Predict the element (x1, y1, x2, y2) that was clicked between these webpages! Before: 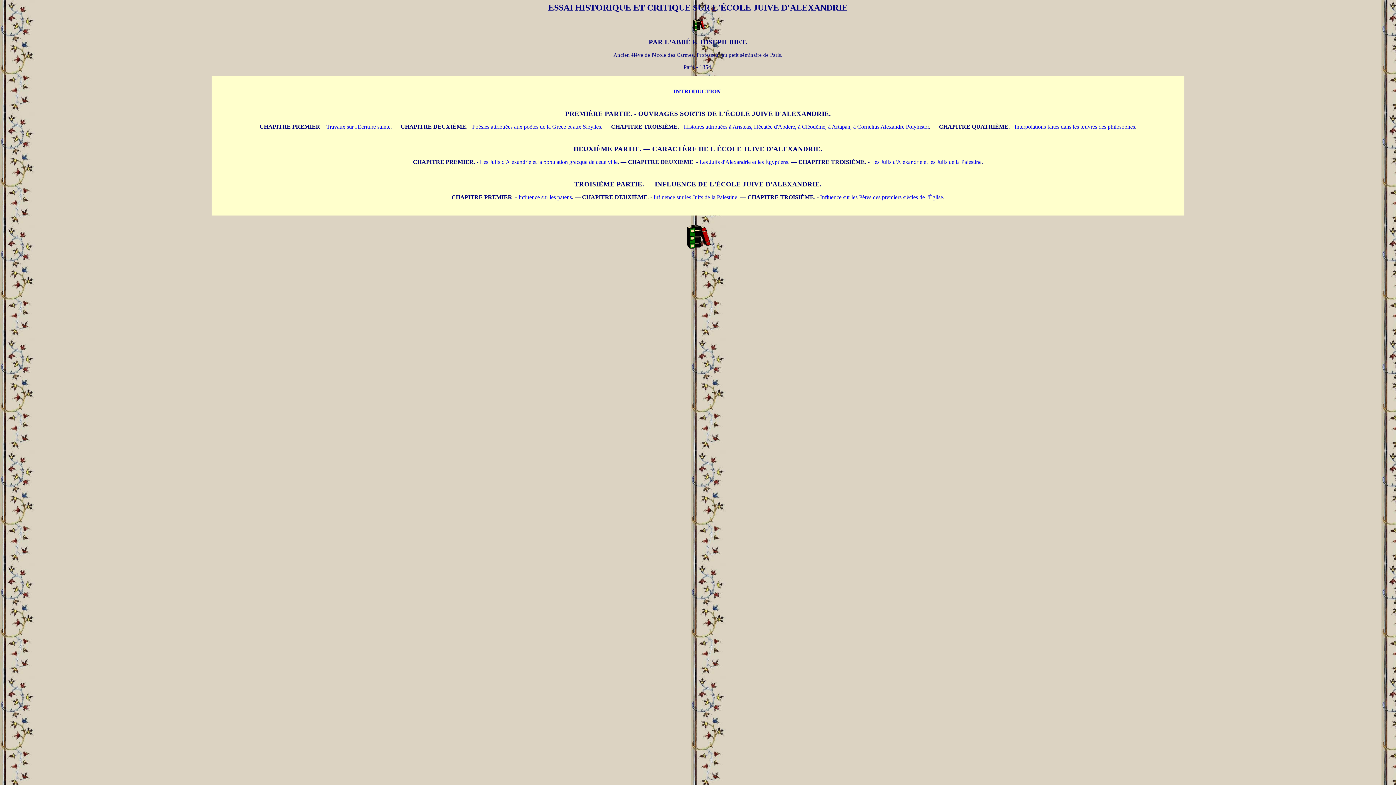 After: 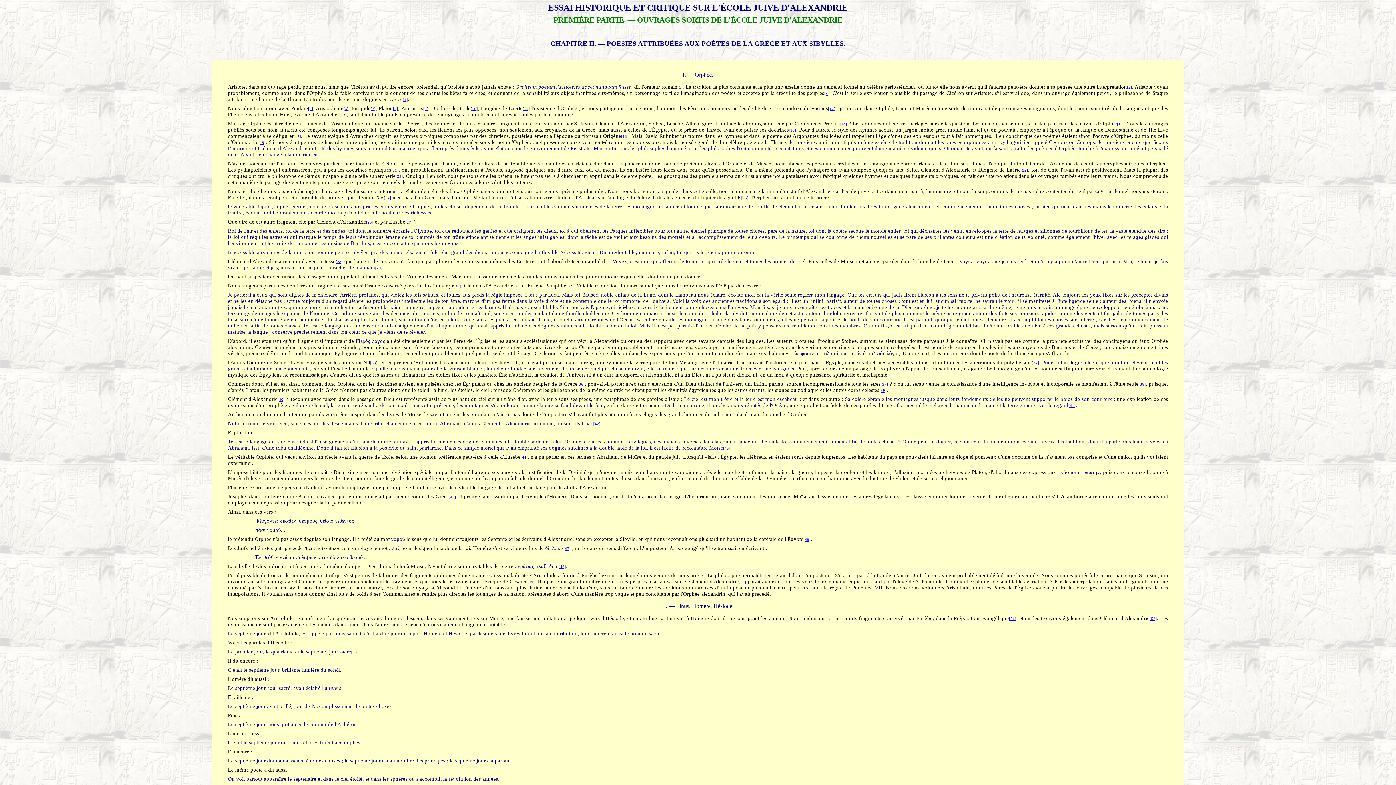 Action: bbox: (472, 123, 601, 129) label: Poésies attribuées aux poètes de la Grèce et aux Sibylles